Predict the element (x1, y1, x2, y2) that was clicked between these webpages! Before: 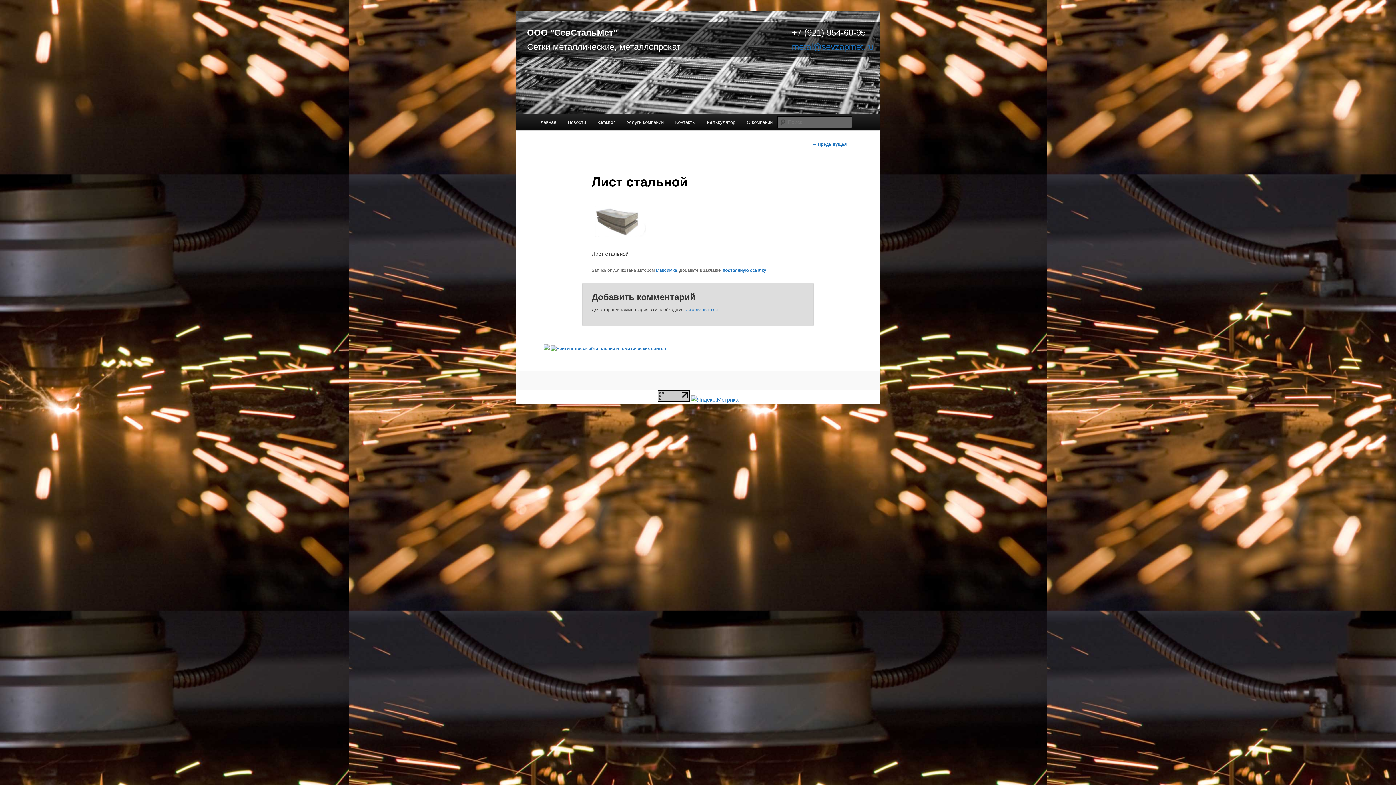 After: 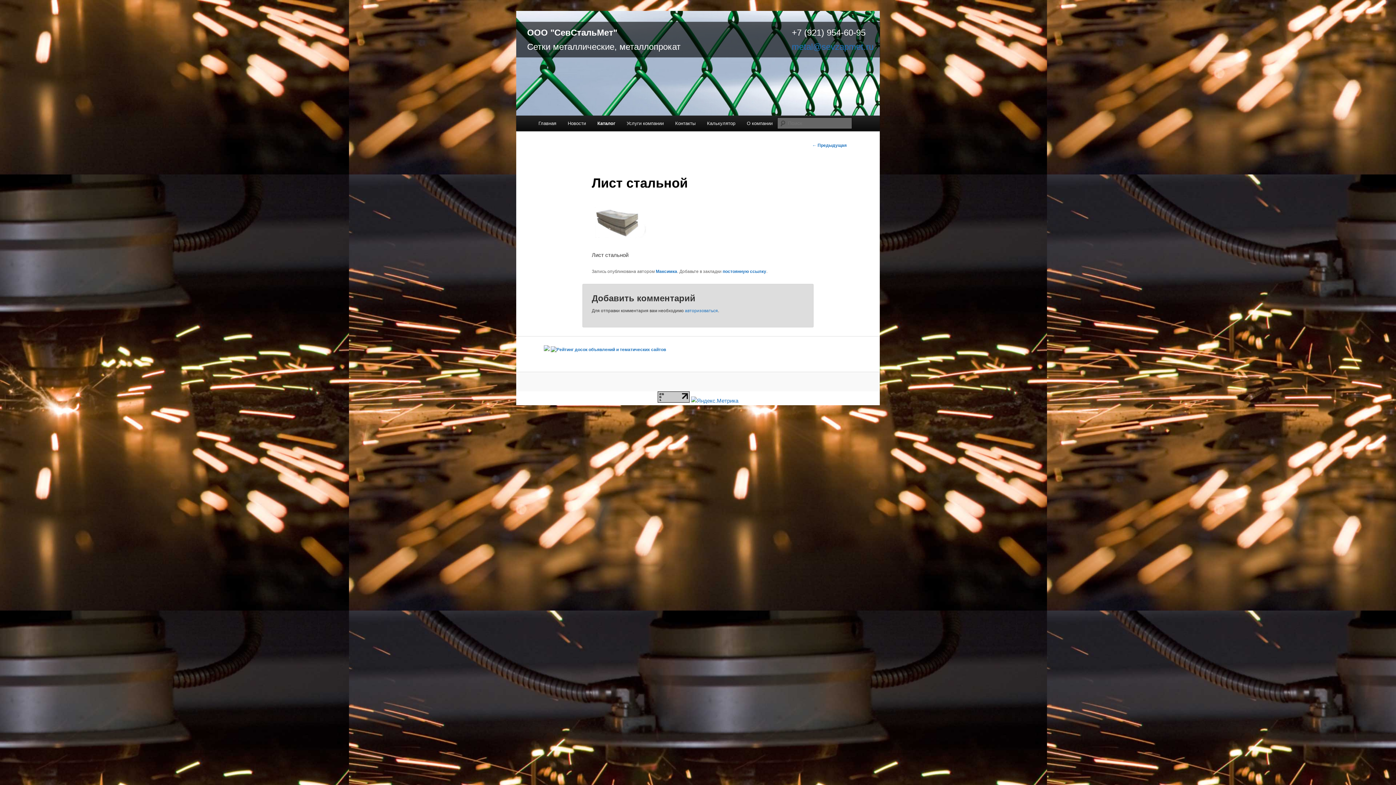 Action: label: постоянную ссылку bbox: (722, 268, 766, 273)